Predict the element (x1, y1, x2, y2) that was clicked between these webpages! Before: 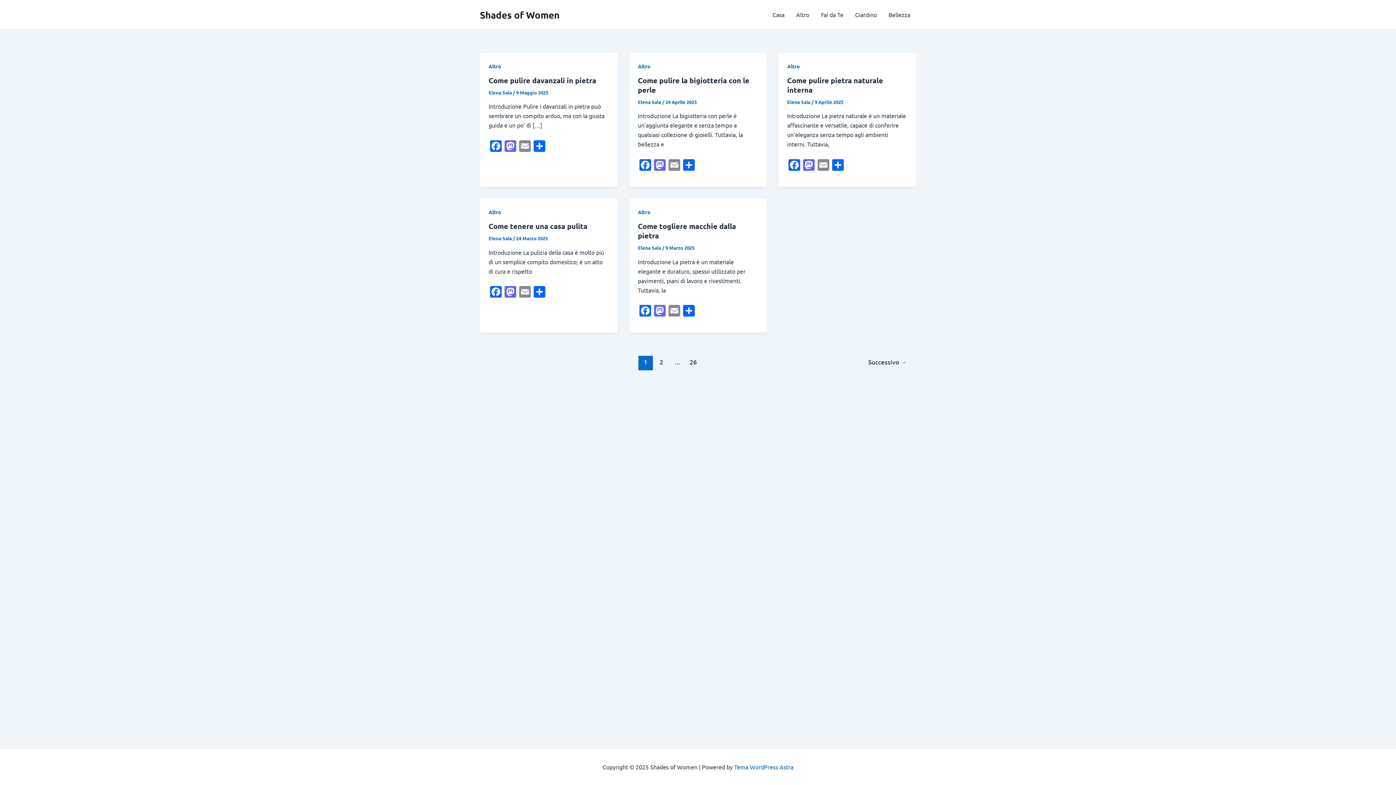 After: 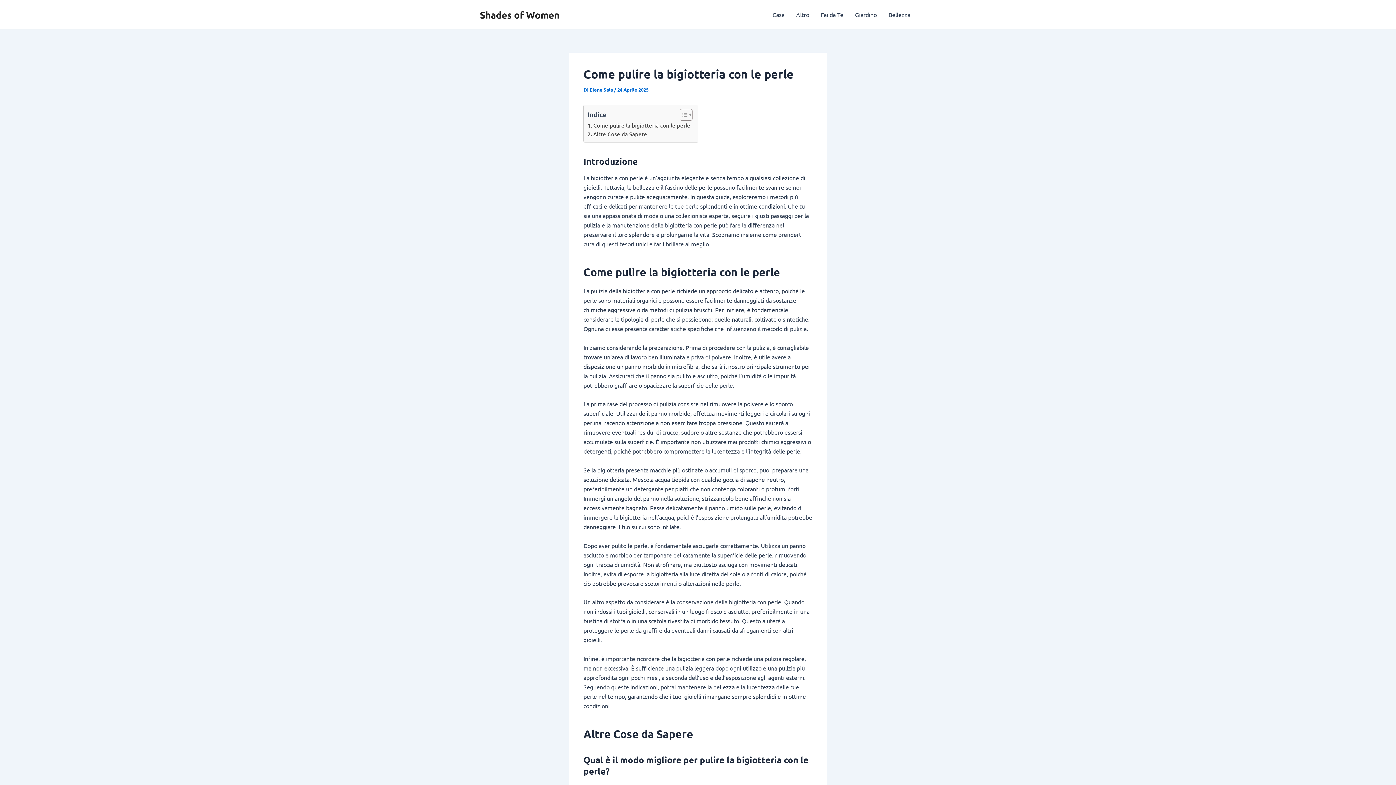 Action: bbox: (638, 75, 749, 94) label: Come pulire la bigiotteria con le perle